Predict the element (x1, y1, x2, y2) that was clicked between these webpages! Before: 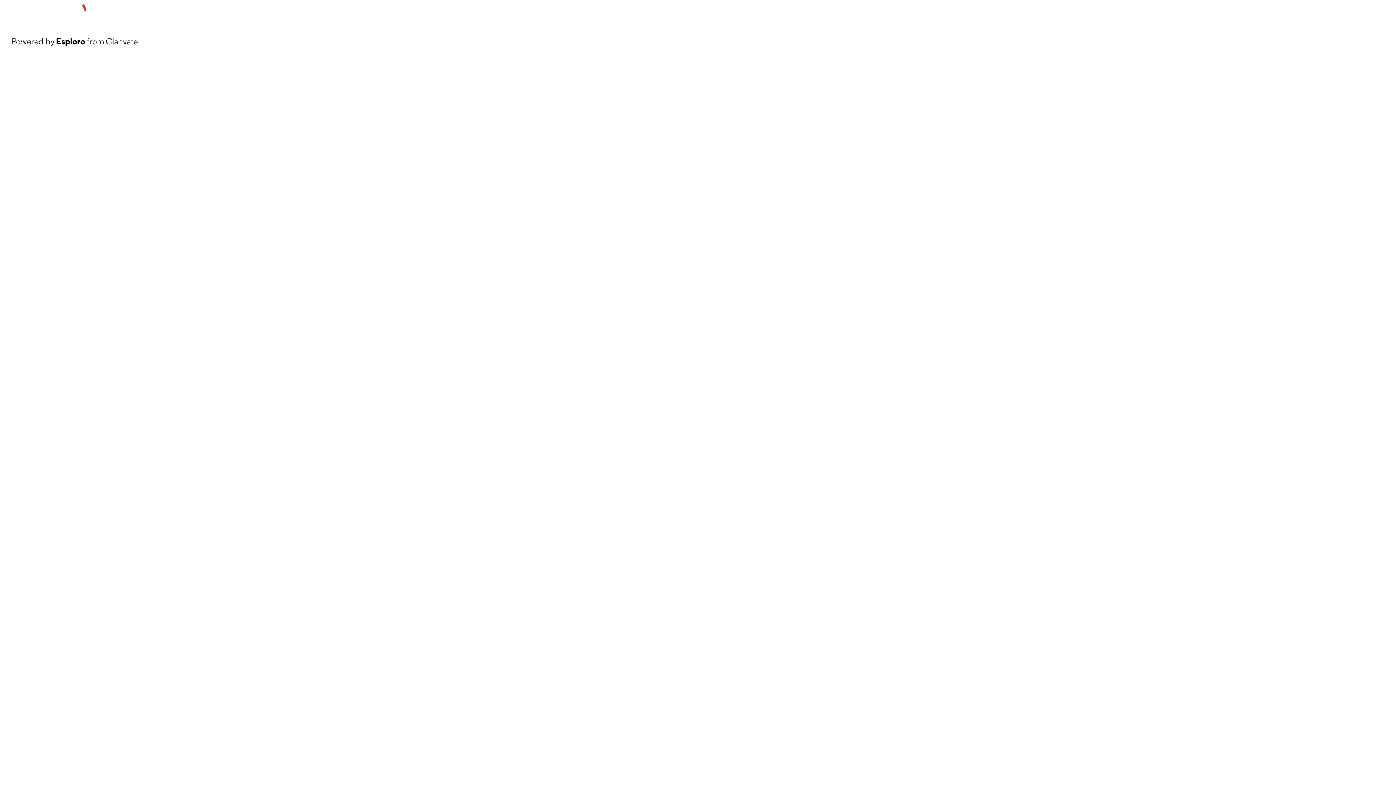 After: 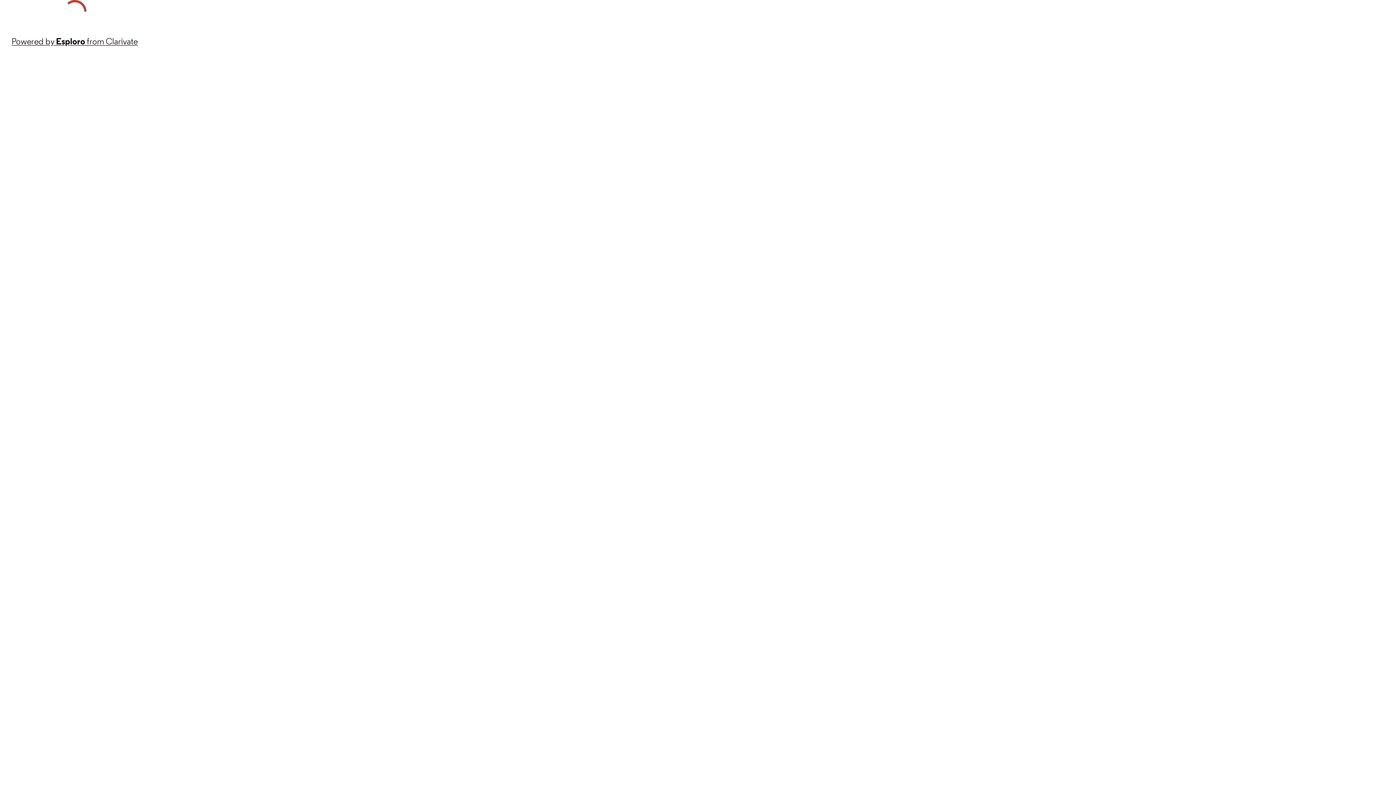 Action: label: Powered by Esploro from Clarivate bbox: (11, 34, 137, 48)